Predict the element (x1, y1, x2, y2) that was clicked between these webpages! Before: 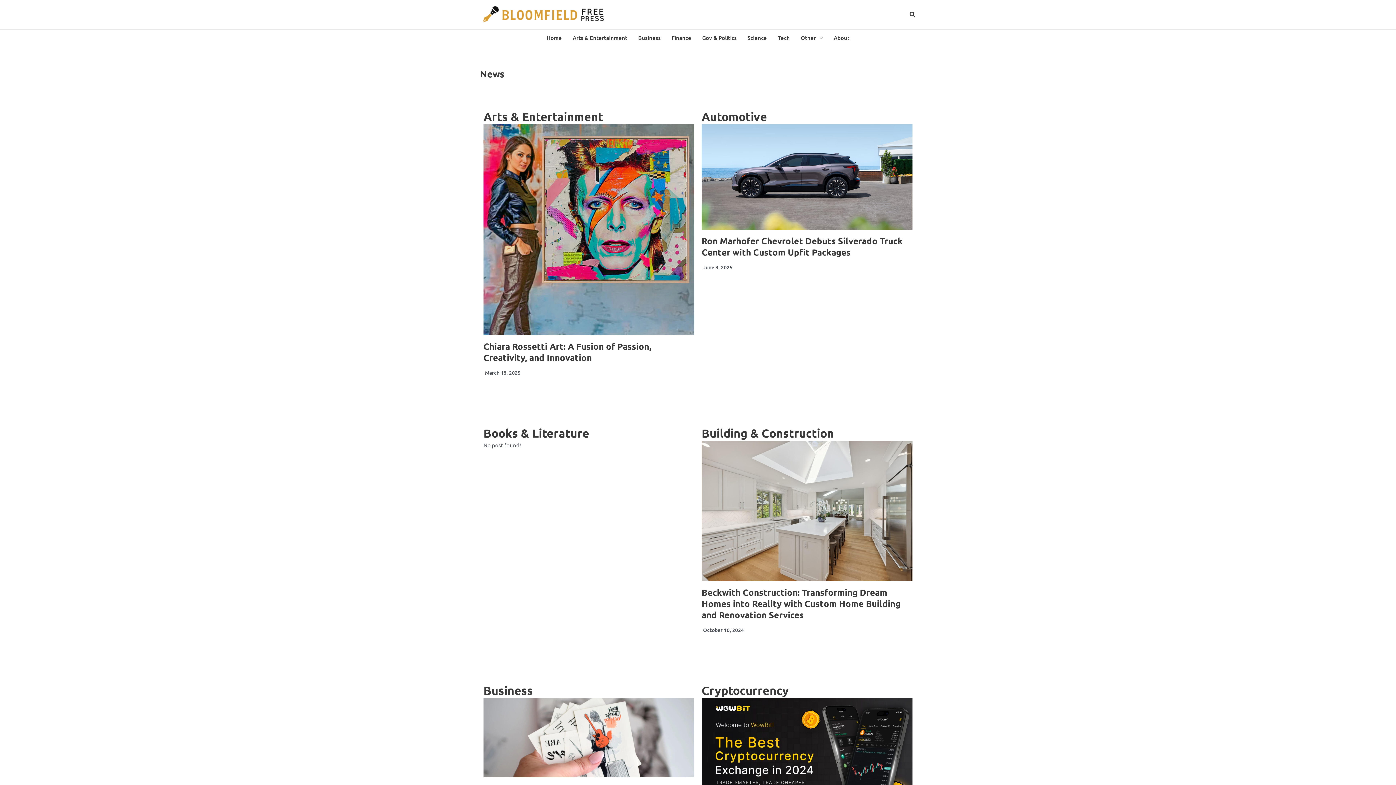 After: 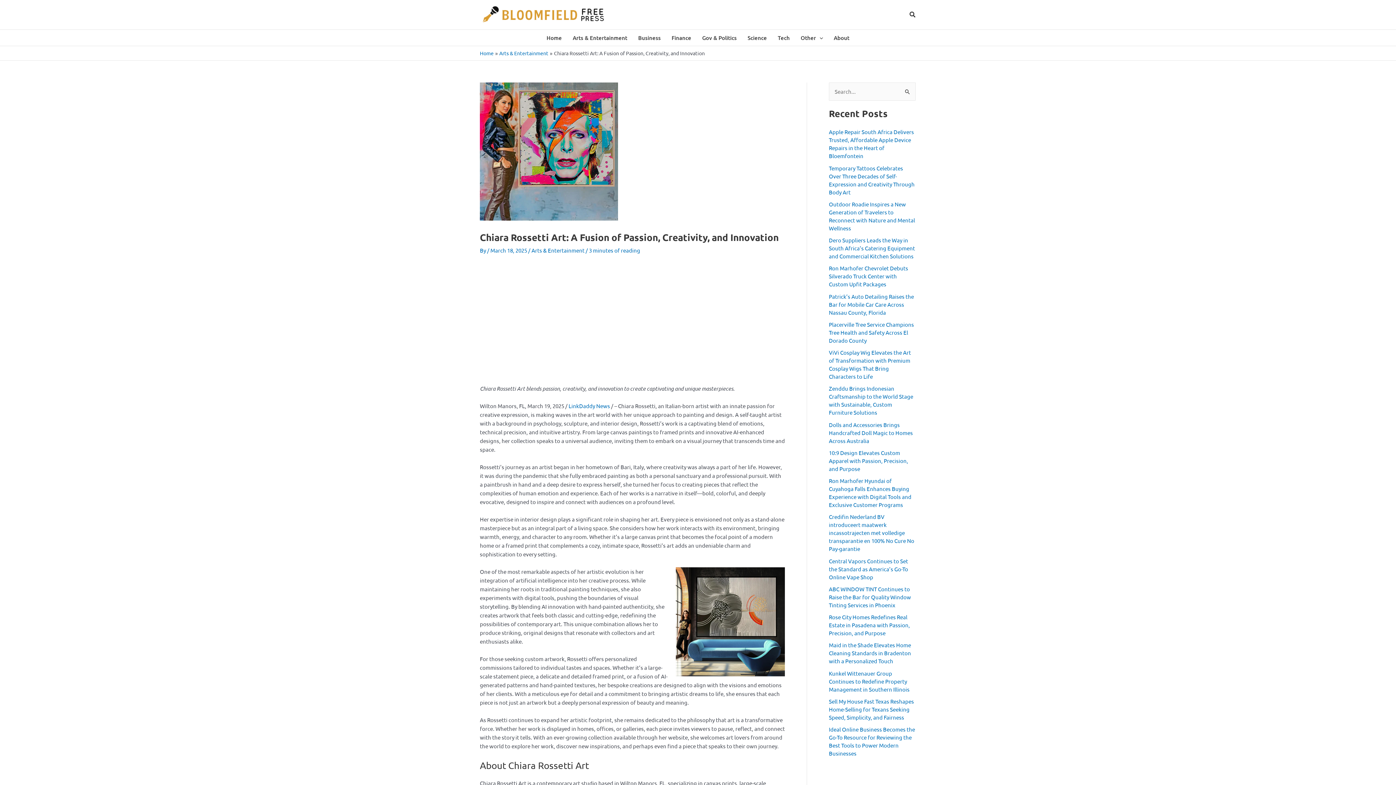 Action: bbox: (483, 340, 651, 363) label: Chiara Rossetti Art: A Fusion of Passion, Creativity, and Innovation